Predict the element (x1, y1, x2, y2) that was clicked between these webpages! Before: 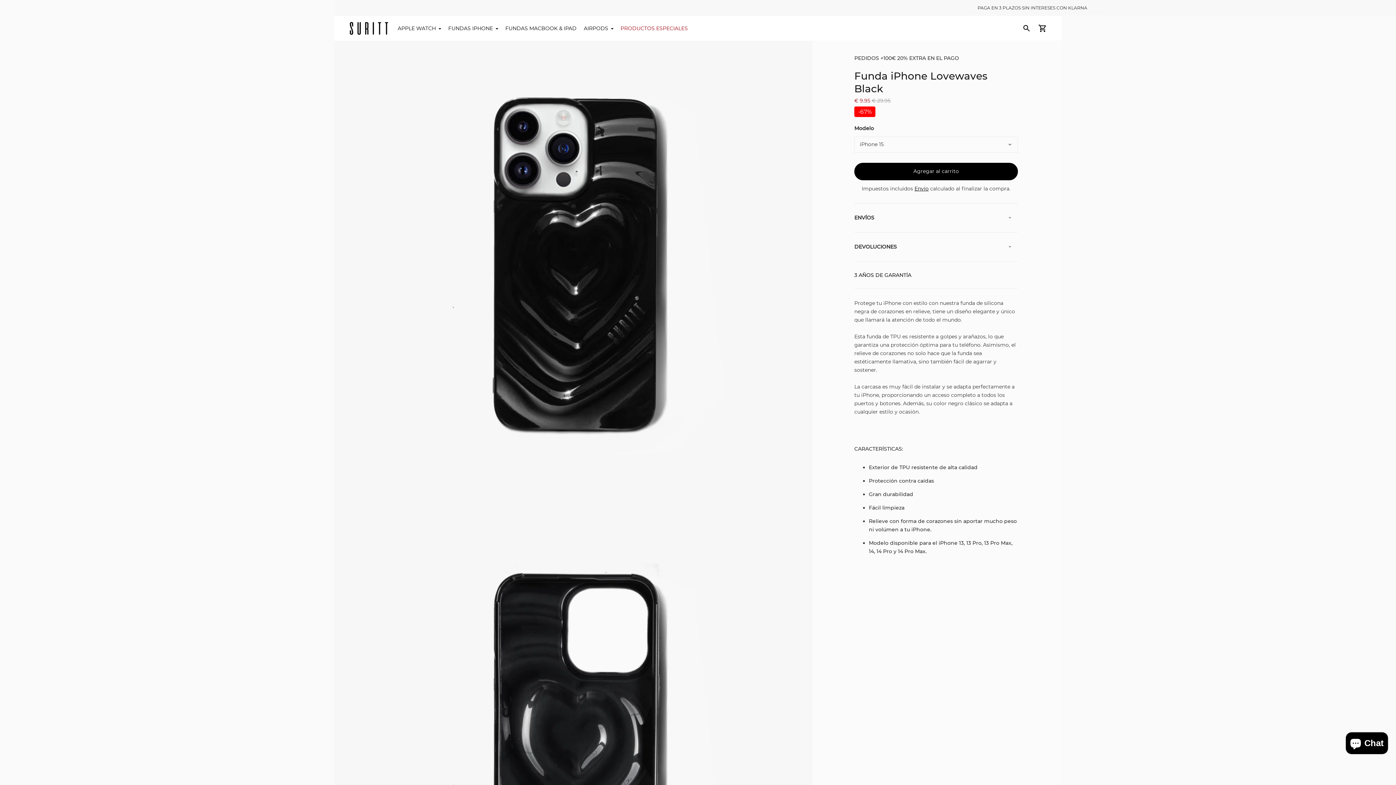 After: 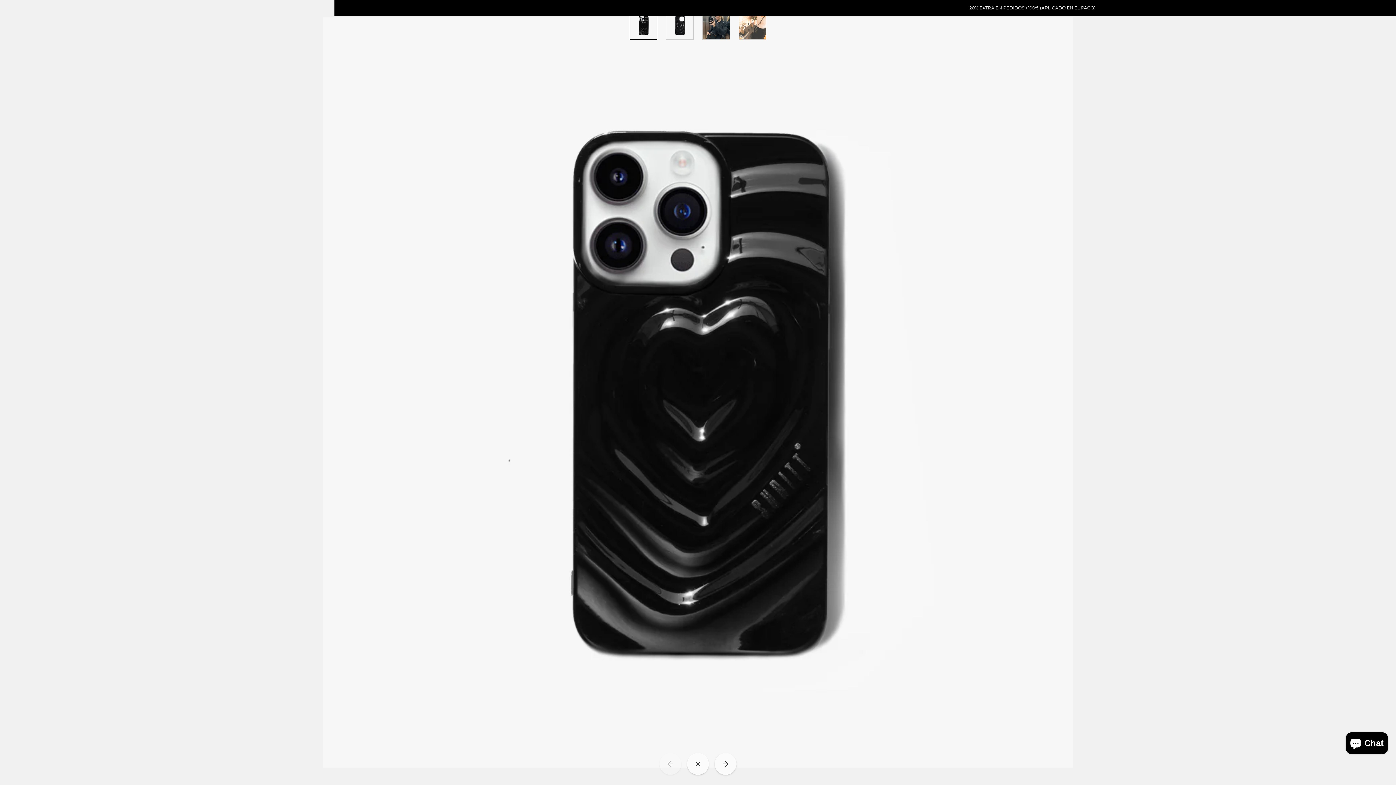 Action: bbox: (334, 25, 812, 503)